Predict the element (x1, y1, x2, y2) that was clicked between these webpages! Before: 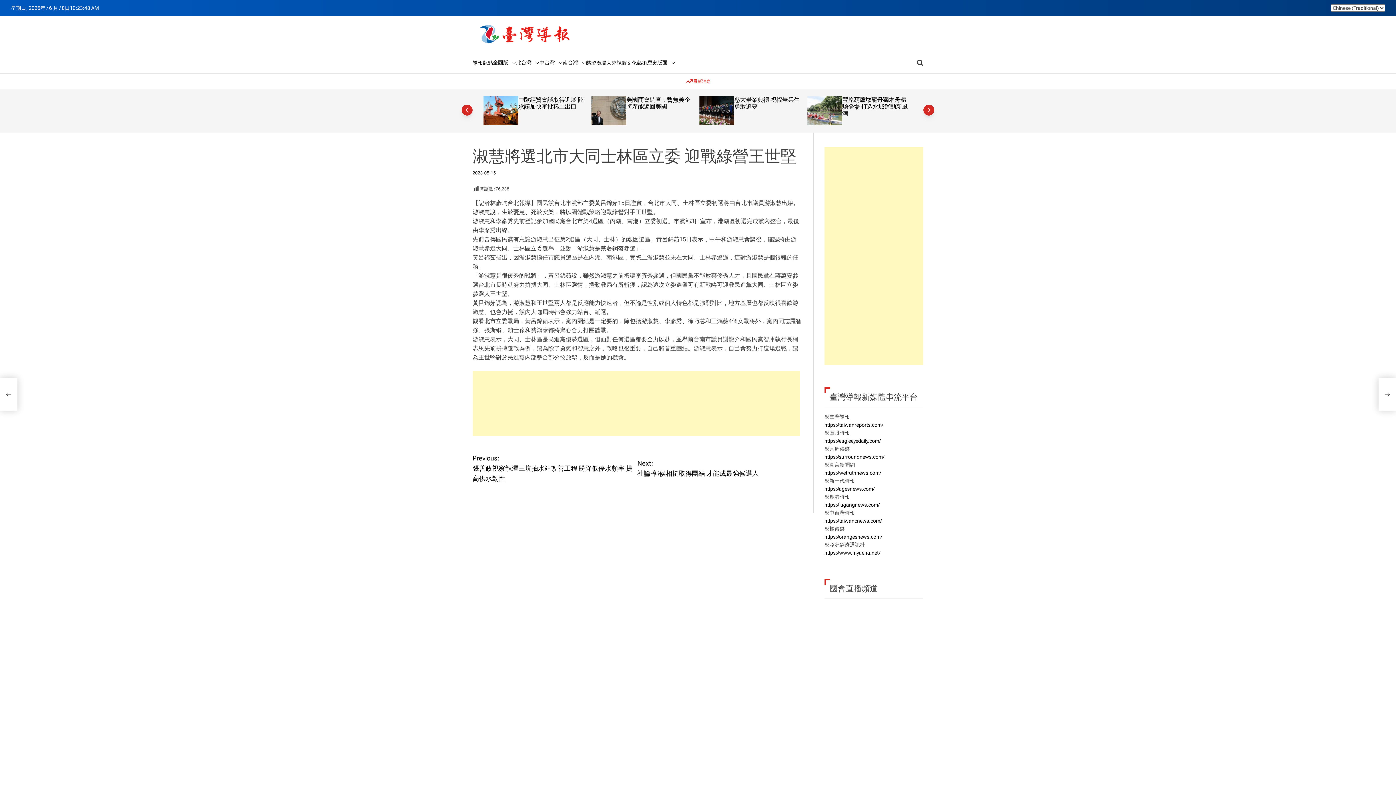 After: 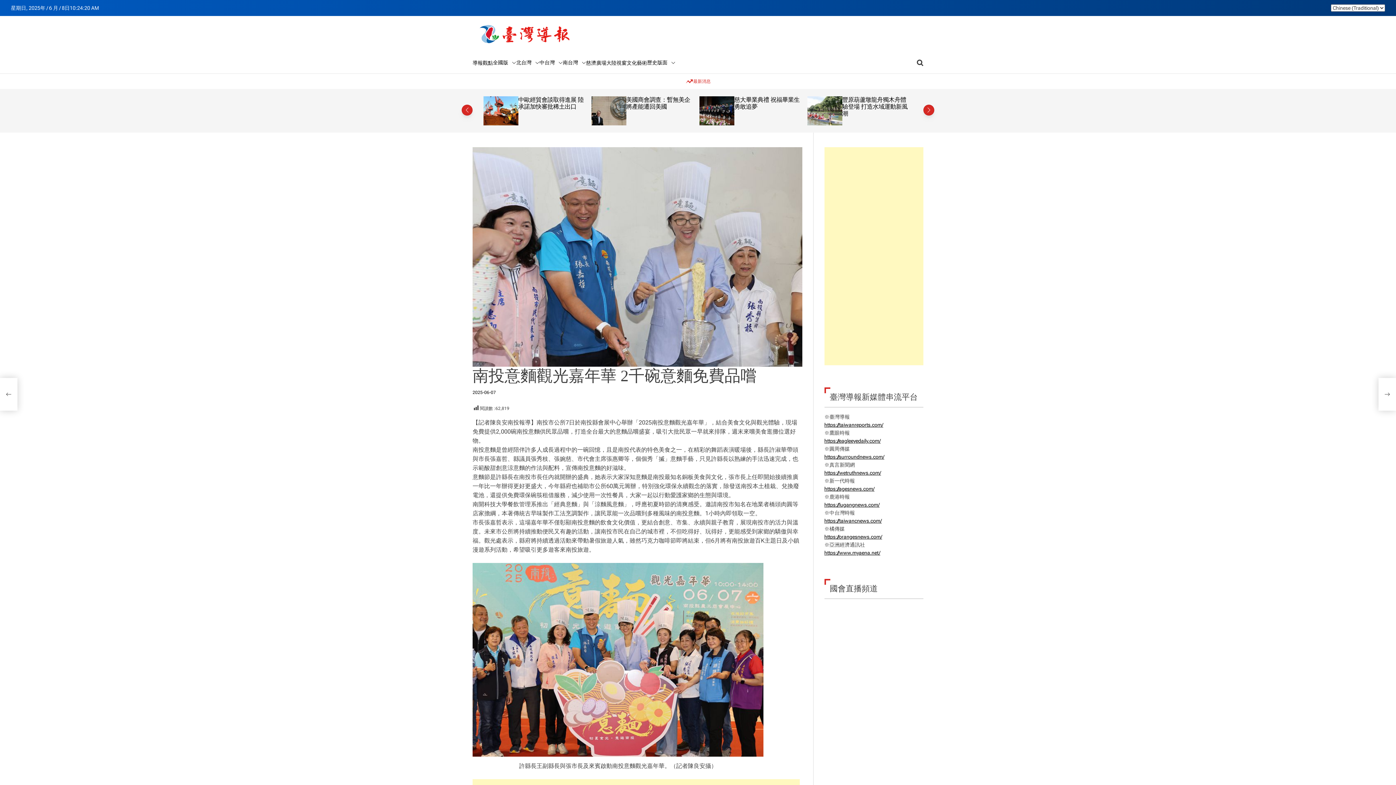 Action: bbox: (626, 96, 694, 110) label: 南投意麵觀光嘉年華 2千碗意麵免費品嚐